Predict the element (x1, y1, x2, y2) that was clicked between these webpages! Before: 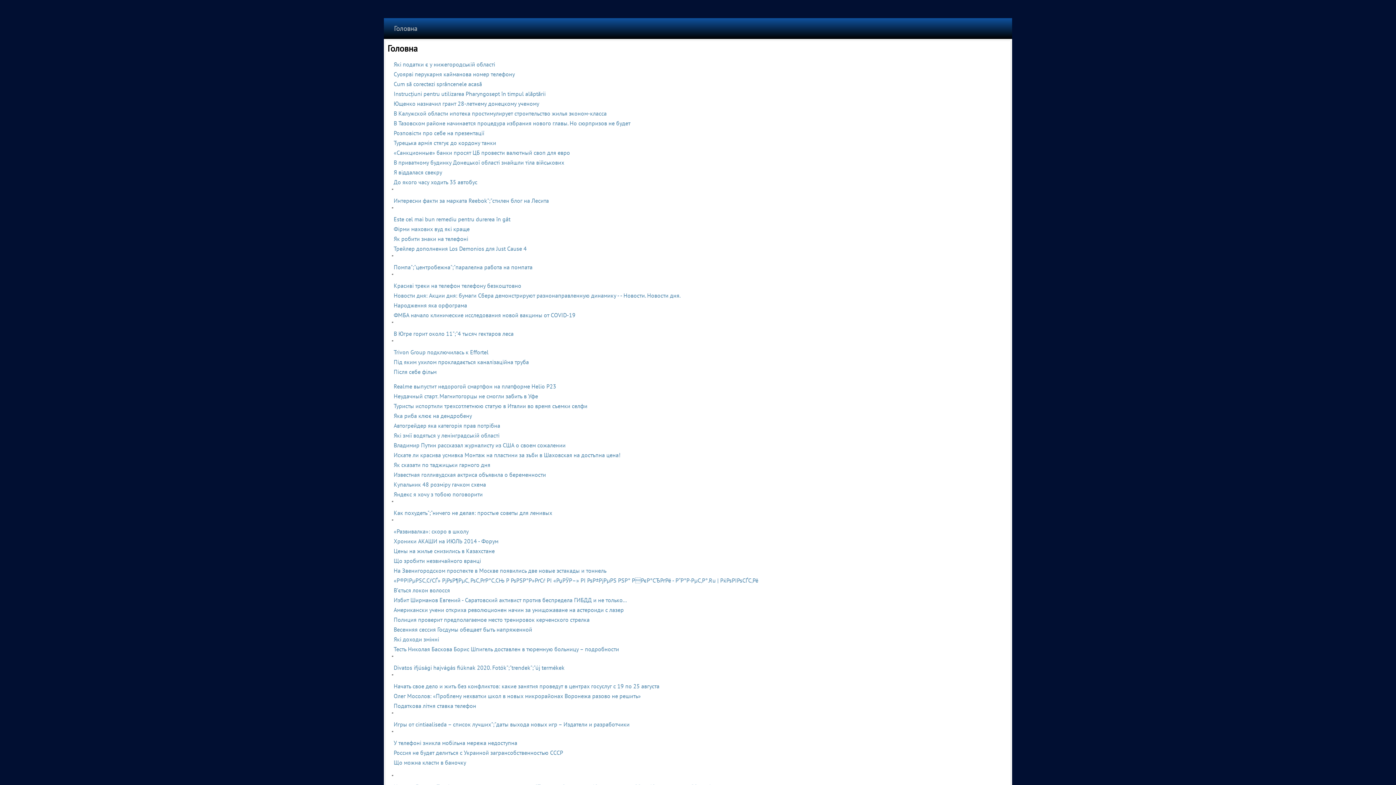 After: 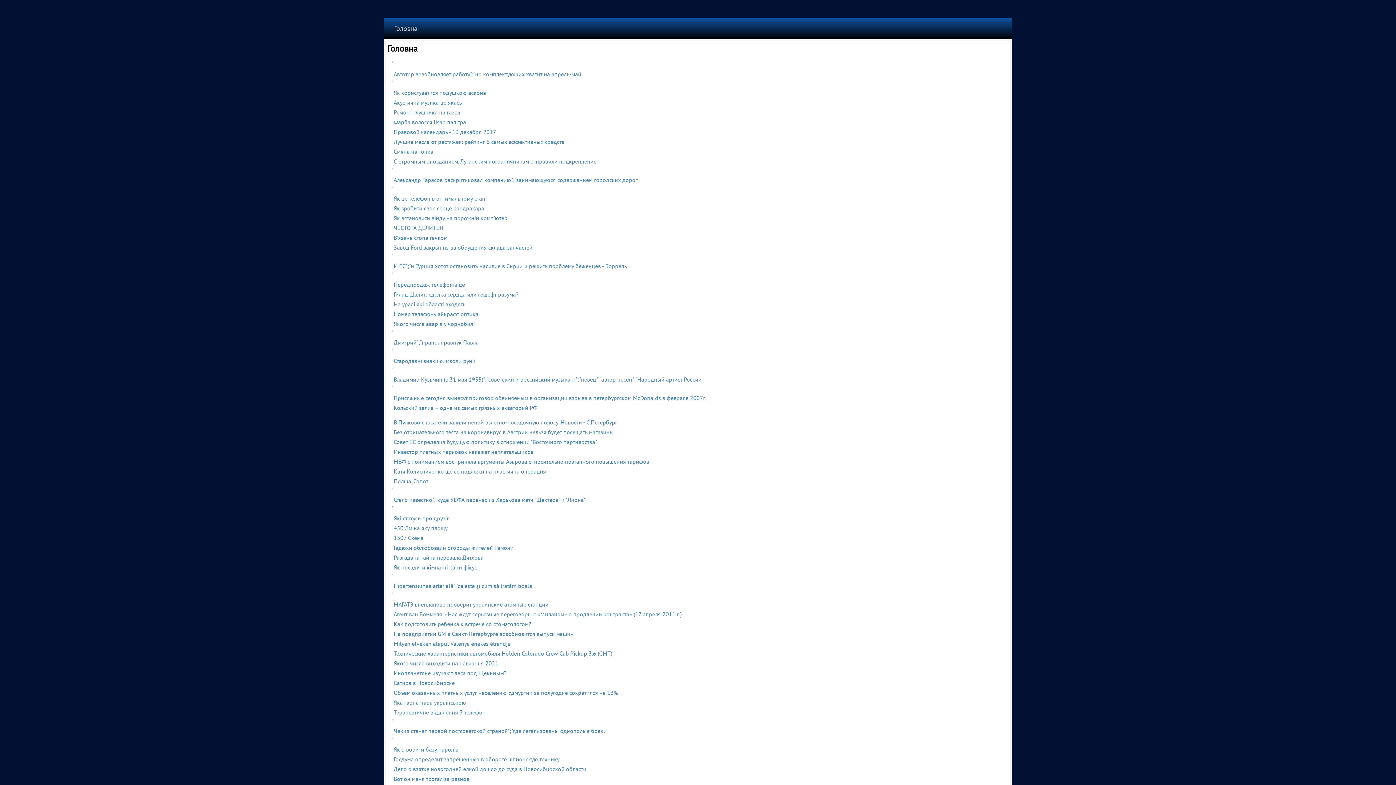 Action: label: ФМБА начало клинические исследования новой вакцины от COVID-19 bbox: (393, 311, 575, 318)